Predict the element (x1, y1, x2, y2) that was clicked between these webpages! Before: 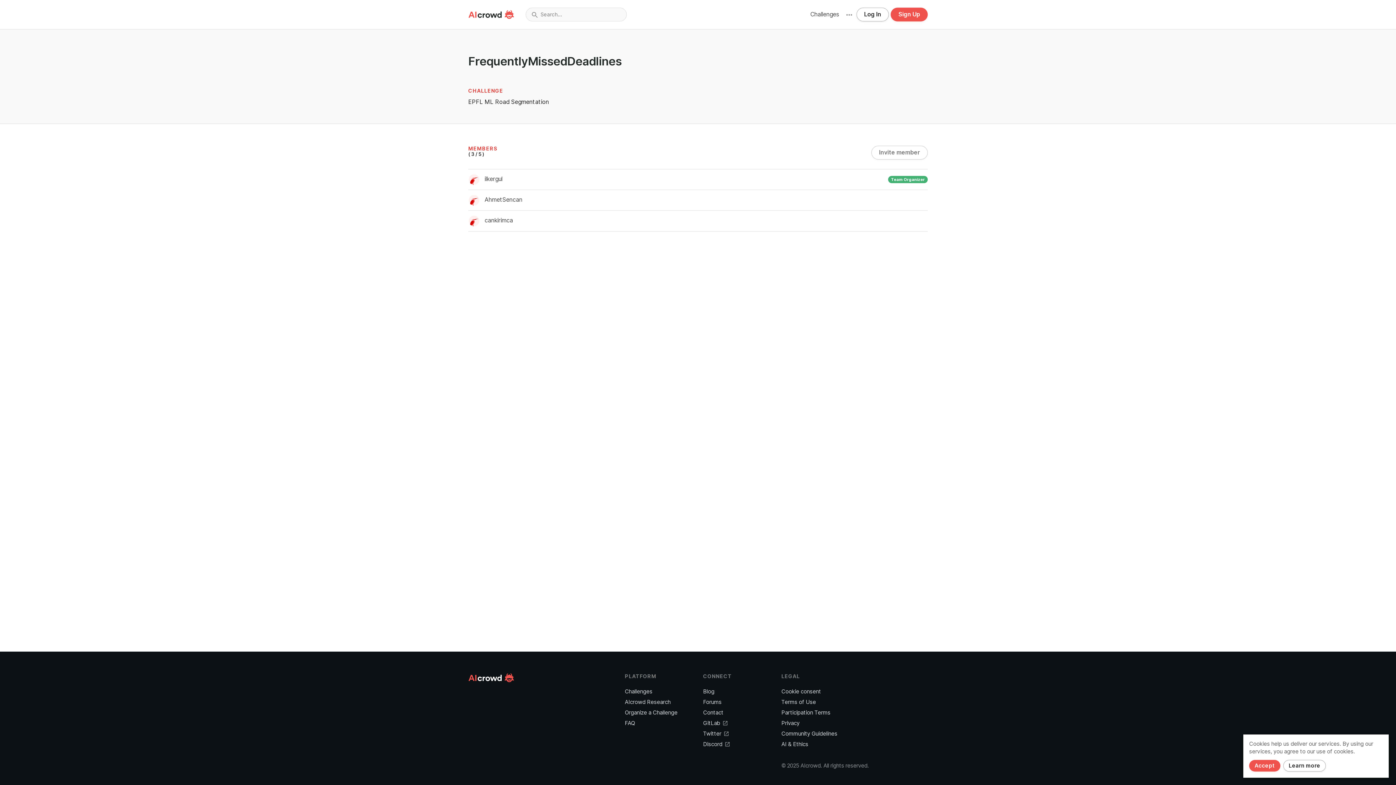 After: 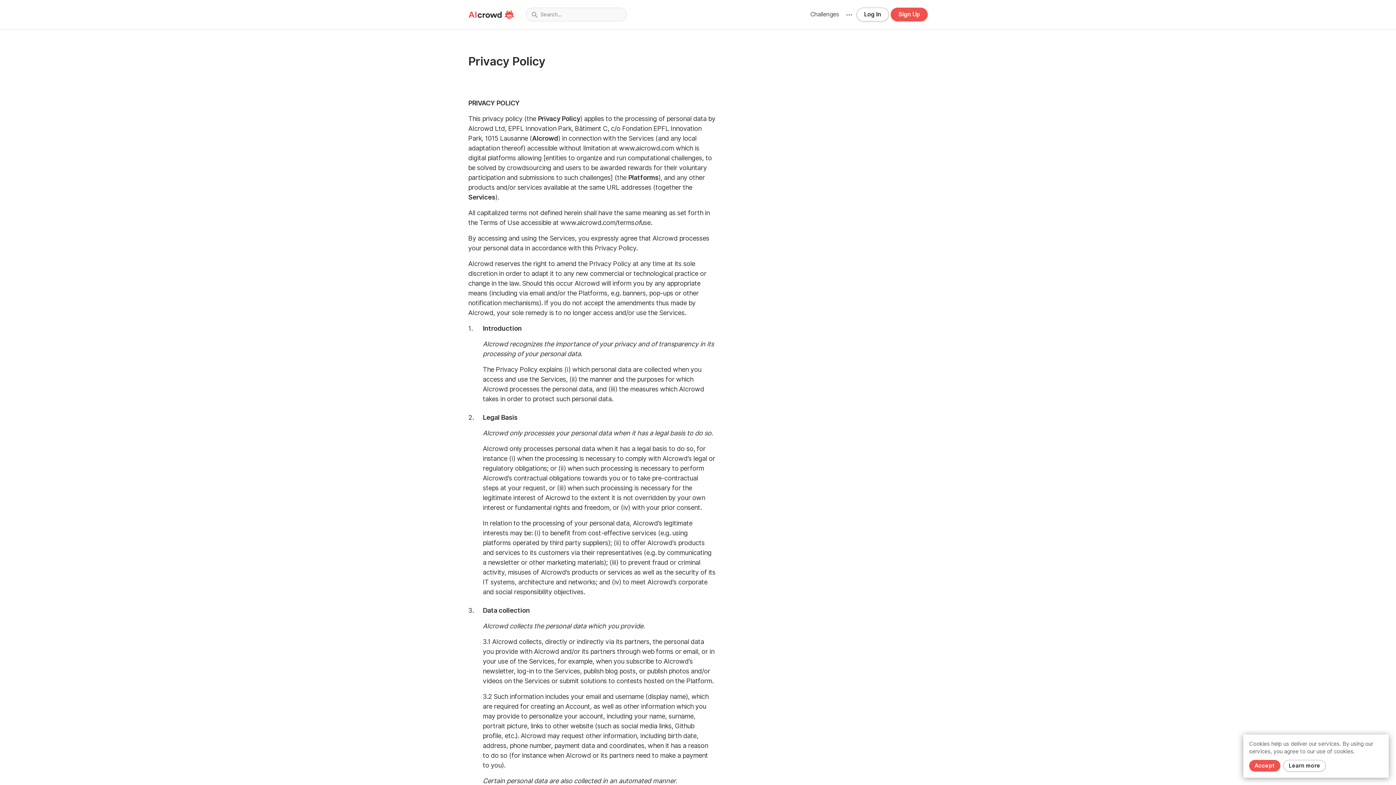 Action: label: Privacy bbox: (781, 720, 927, 727)